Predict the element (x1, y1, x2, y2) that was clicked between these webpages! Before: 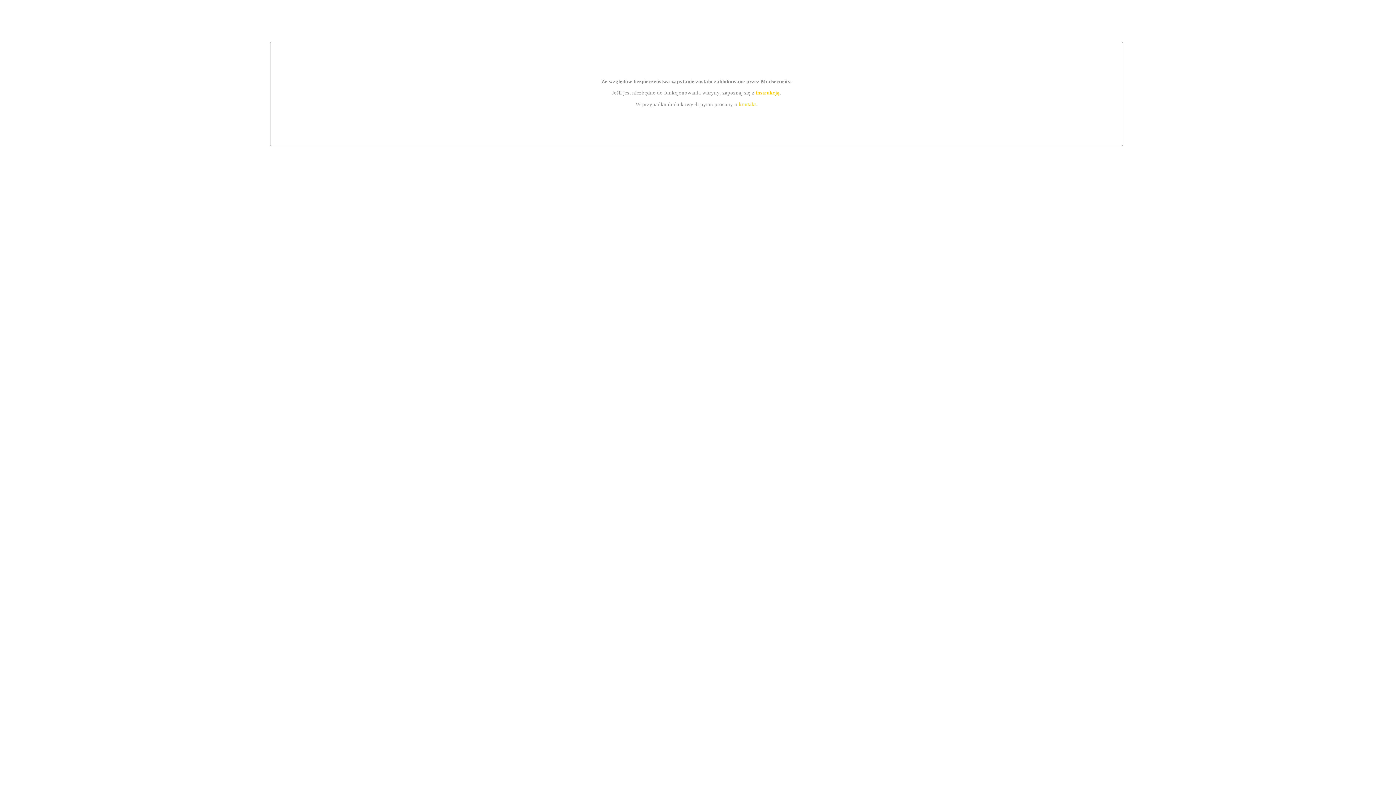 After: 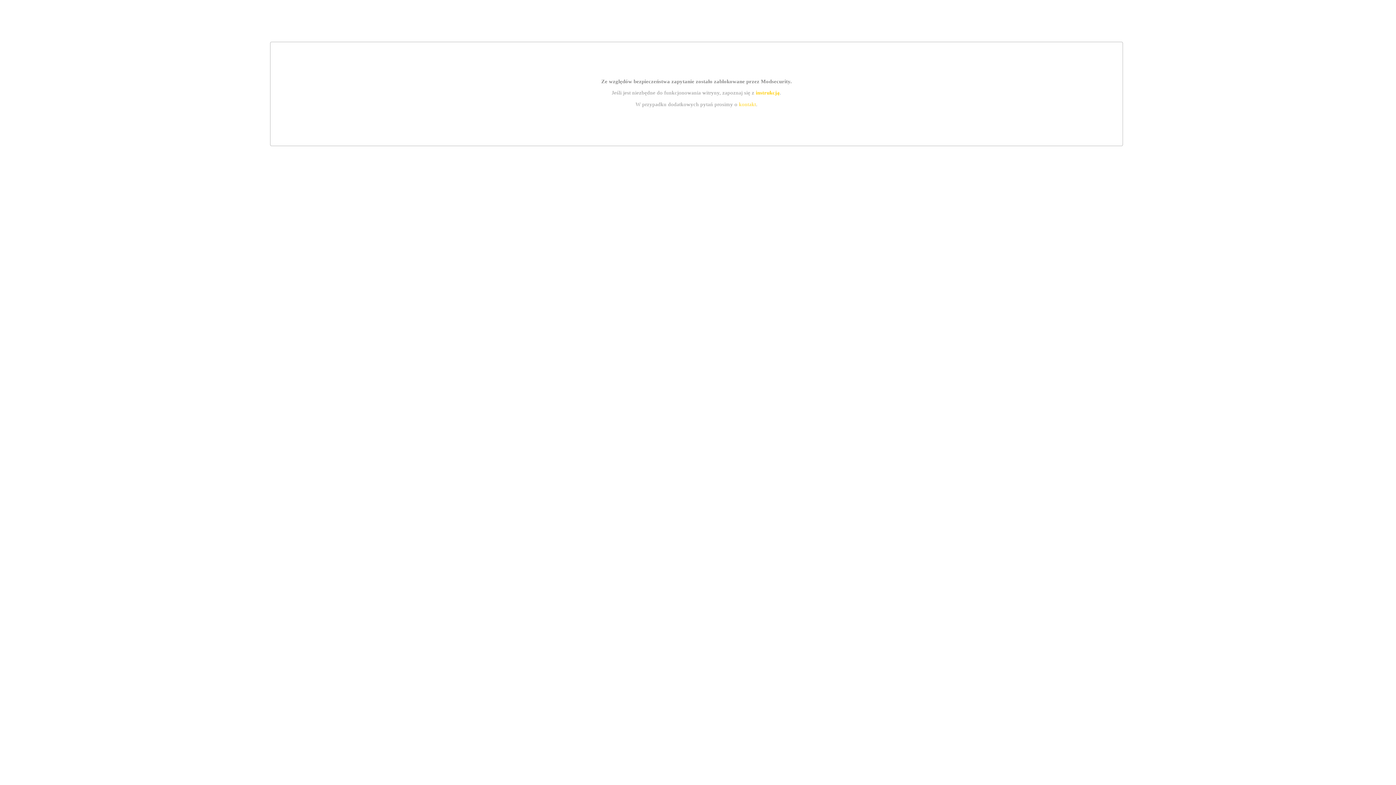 Action: label: instrukcją bbox: (755, 89, 779, 95)